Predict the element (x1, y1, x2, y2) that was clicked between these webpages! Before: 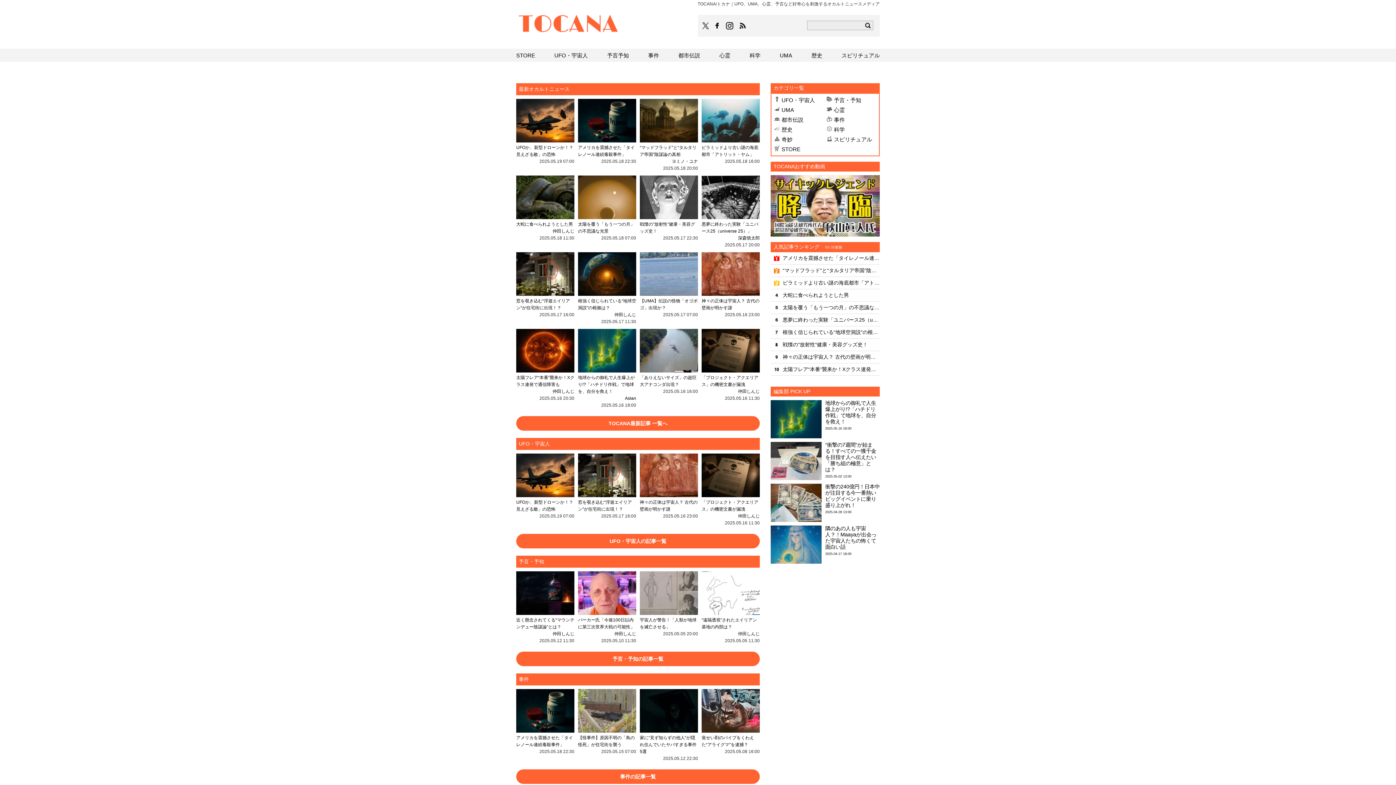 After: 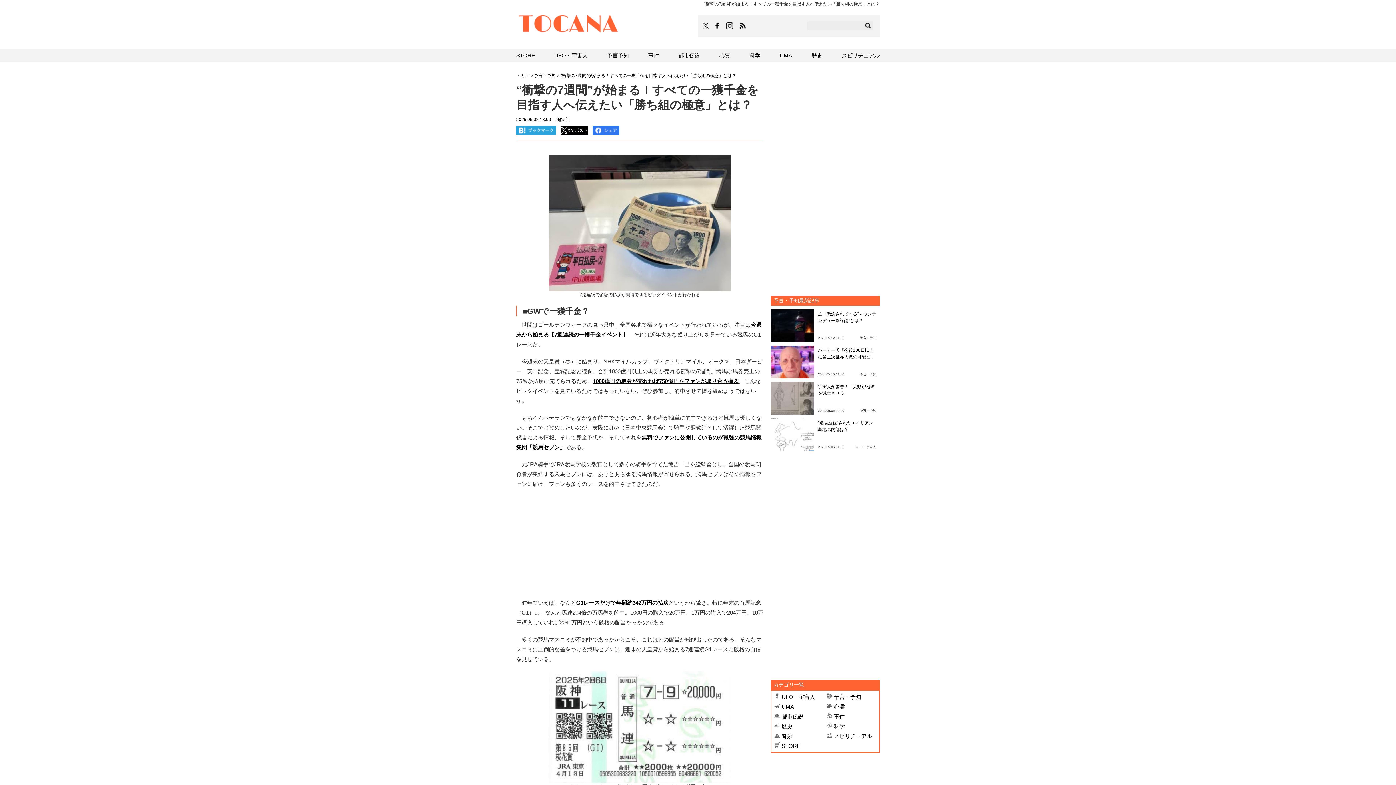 Action: bbox: (770, 442, 821, 480)